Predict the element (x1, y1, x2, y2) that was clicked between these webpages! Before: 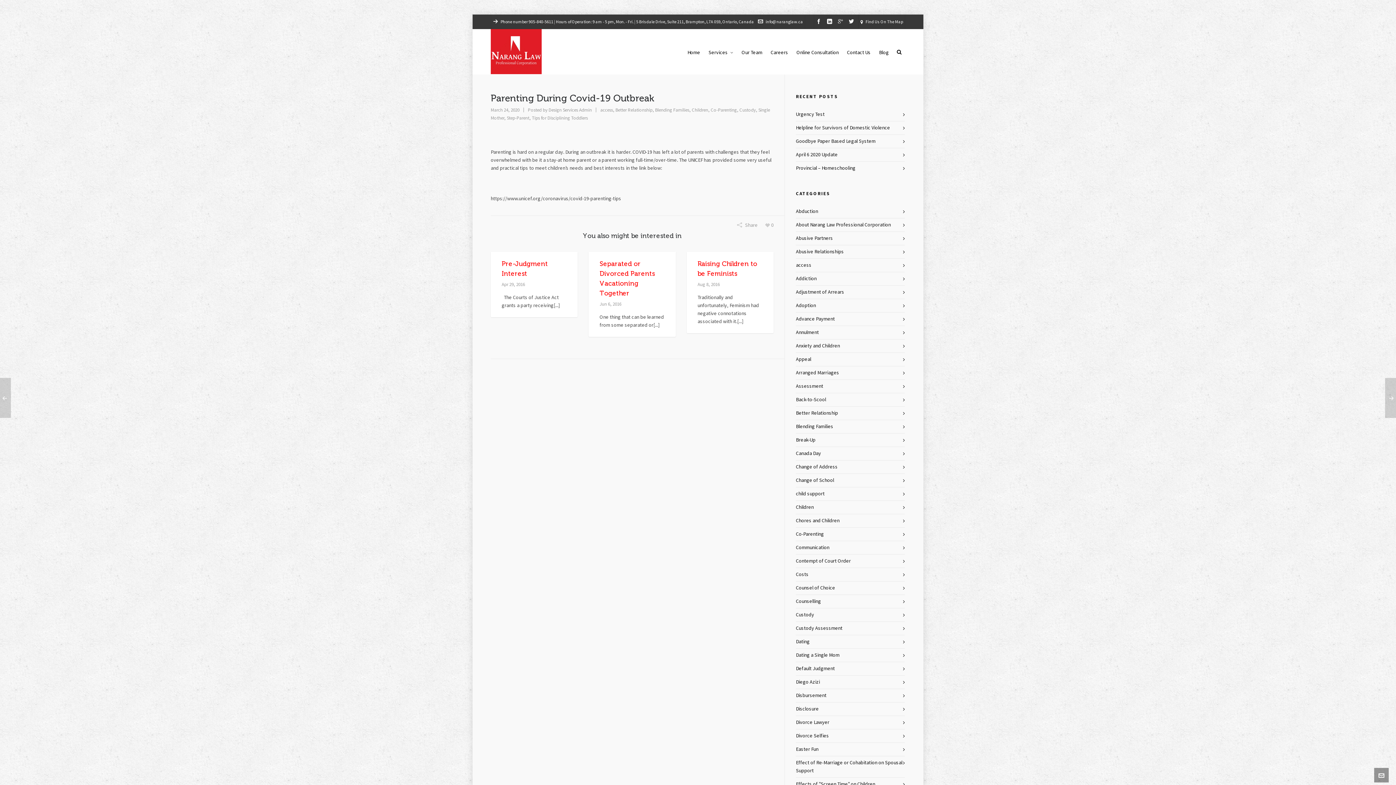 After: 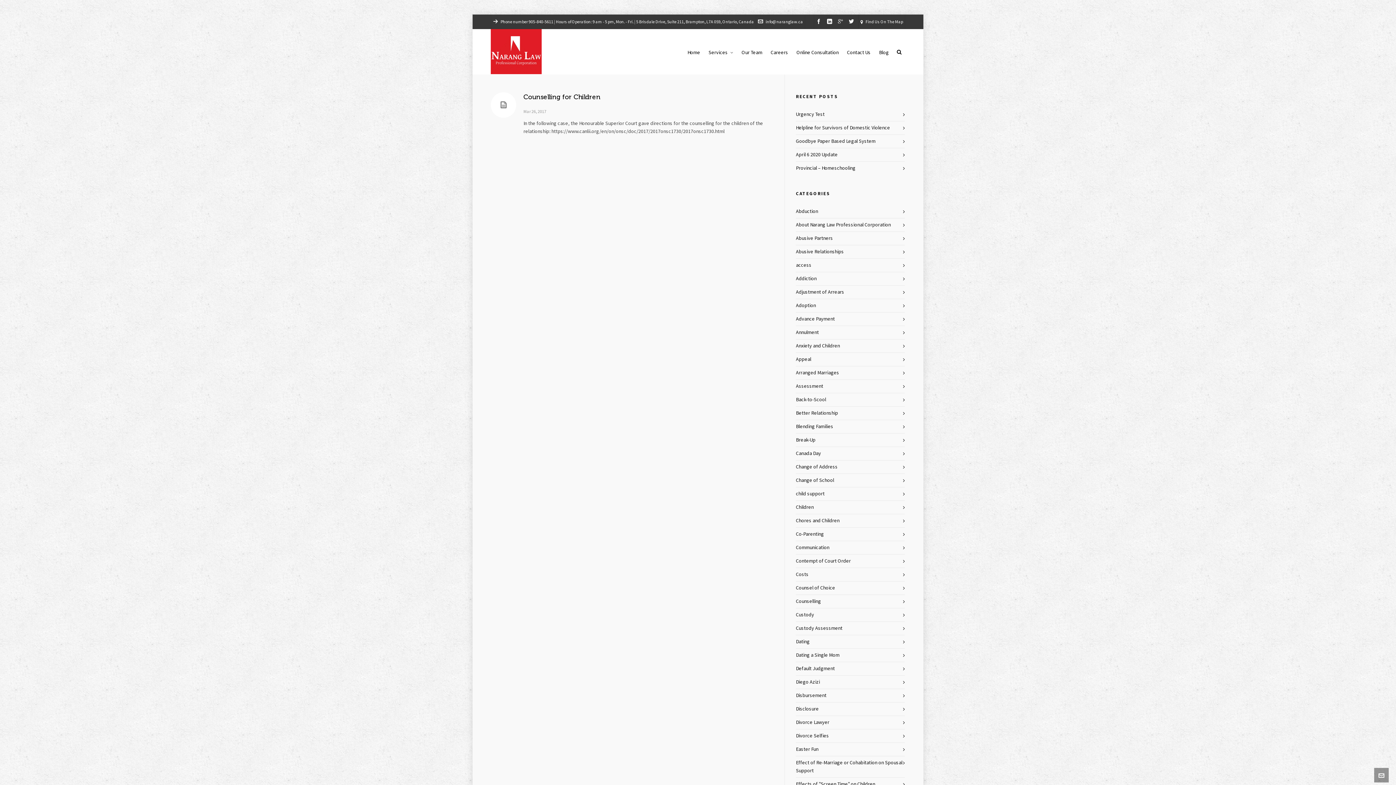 Action: bbox: (796, 598, 821, 604) label: Counselling